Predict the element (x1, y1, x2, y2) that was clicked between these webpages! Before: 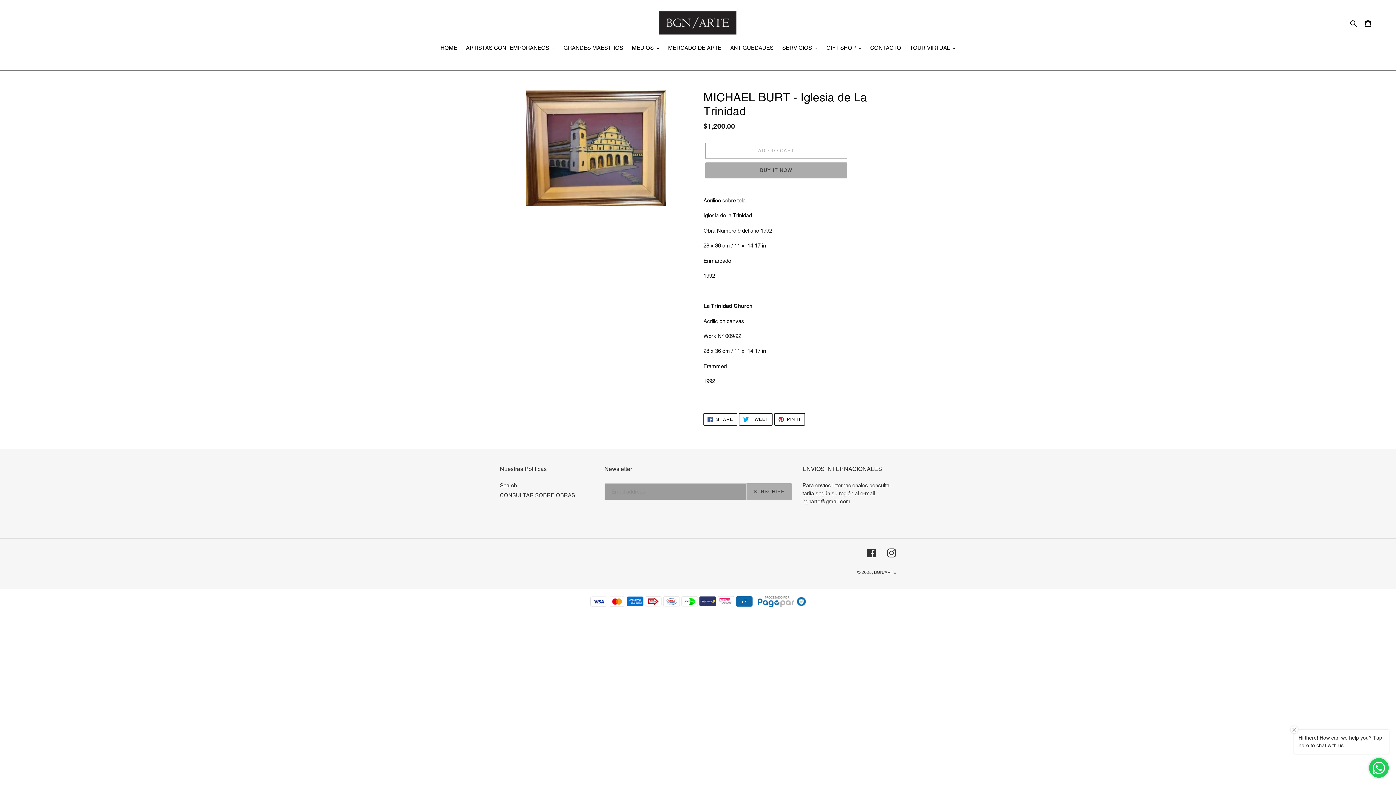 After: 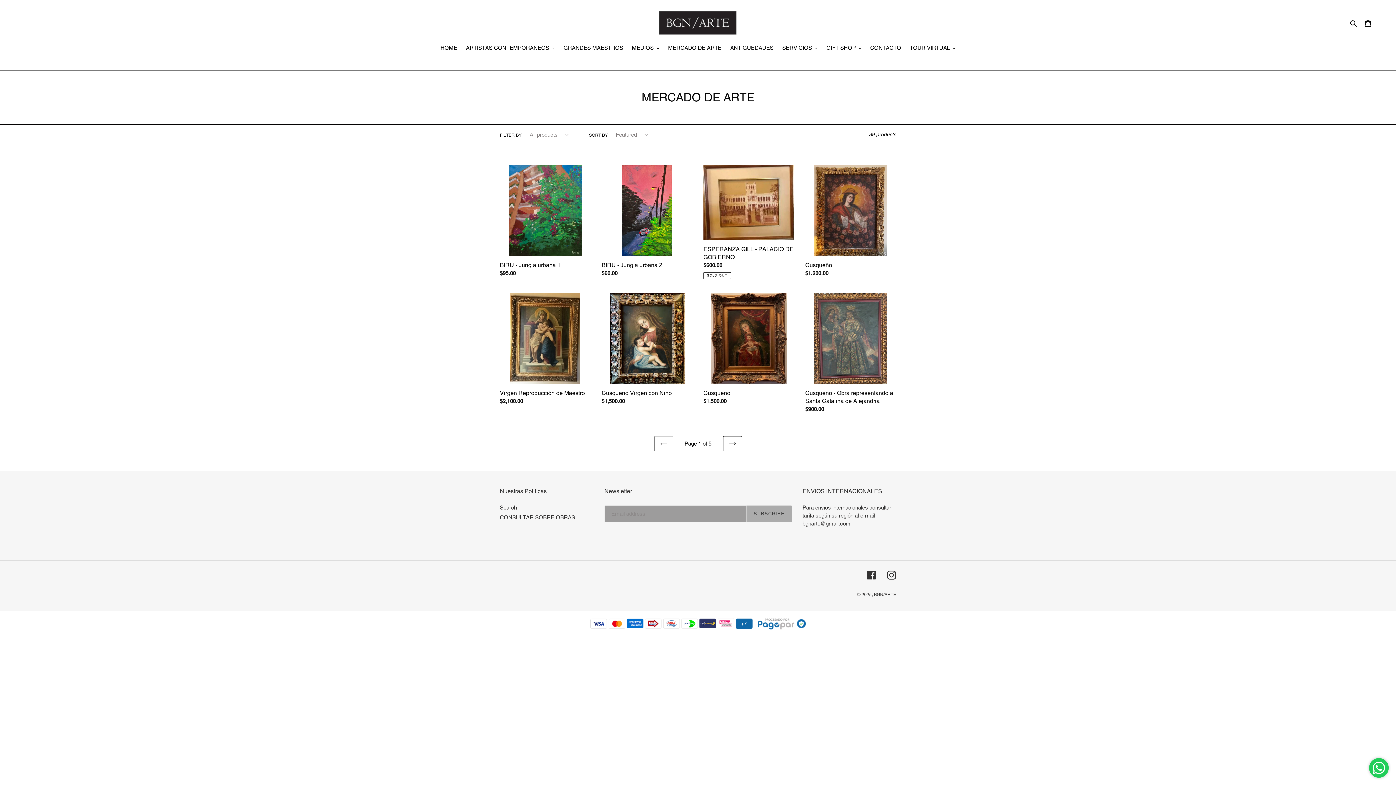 Action: bbox: (664, 44, 725, 53) label: MERCADO DE ARTE